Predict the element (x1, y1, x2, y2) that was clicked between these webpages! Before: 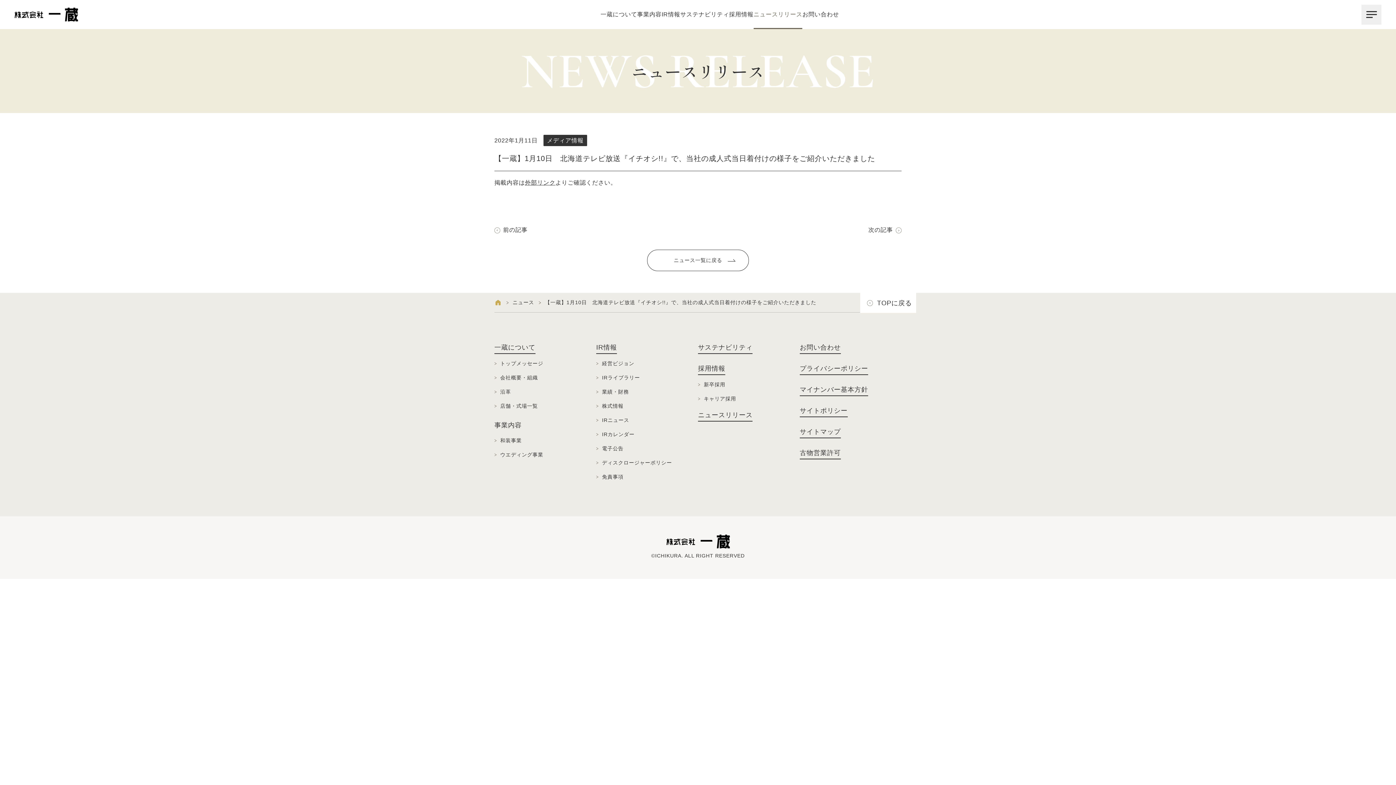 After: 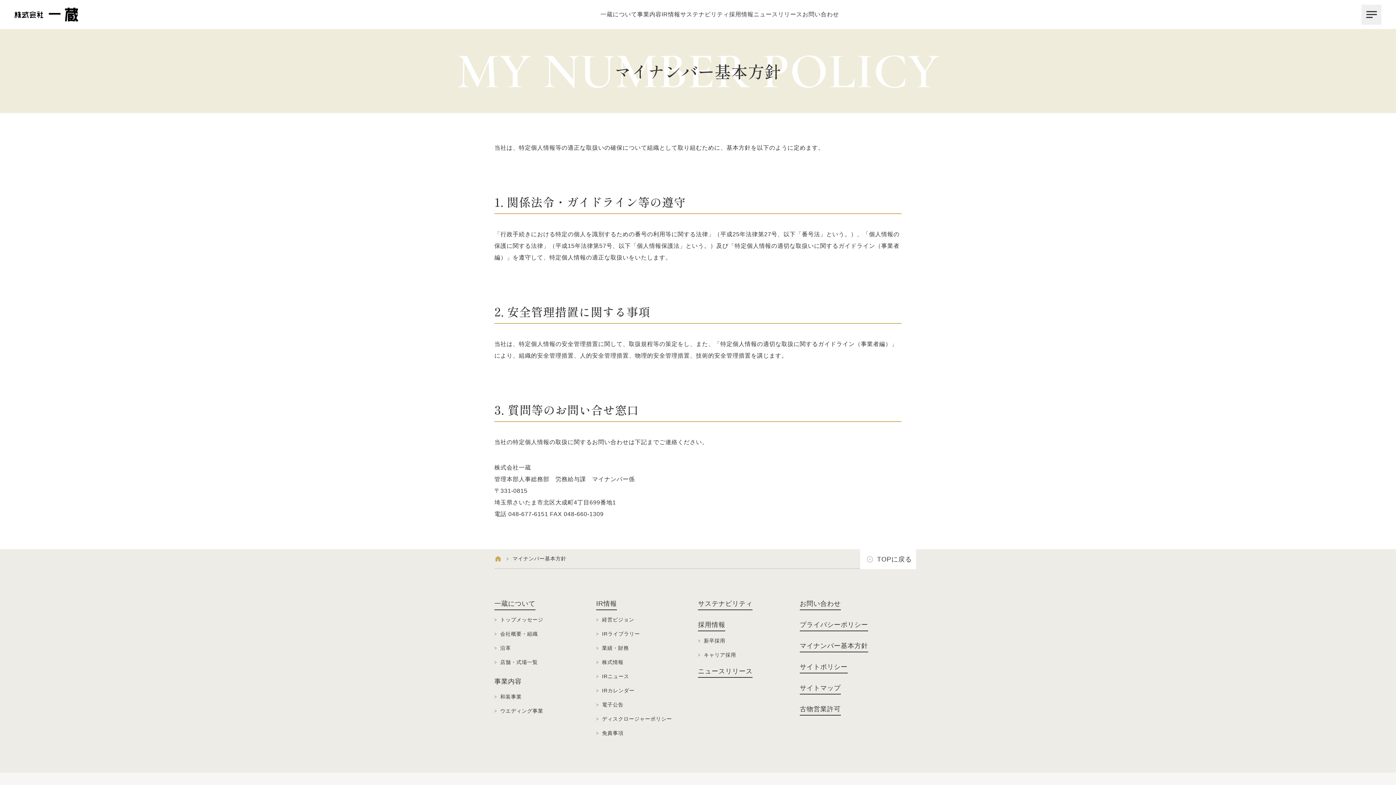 Action: bbox: (800, 384, 868, 396) label: マイナンバー基本方針